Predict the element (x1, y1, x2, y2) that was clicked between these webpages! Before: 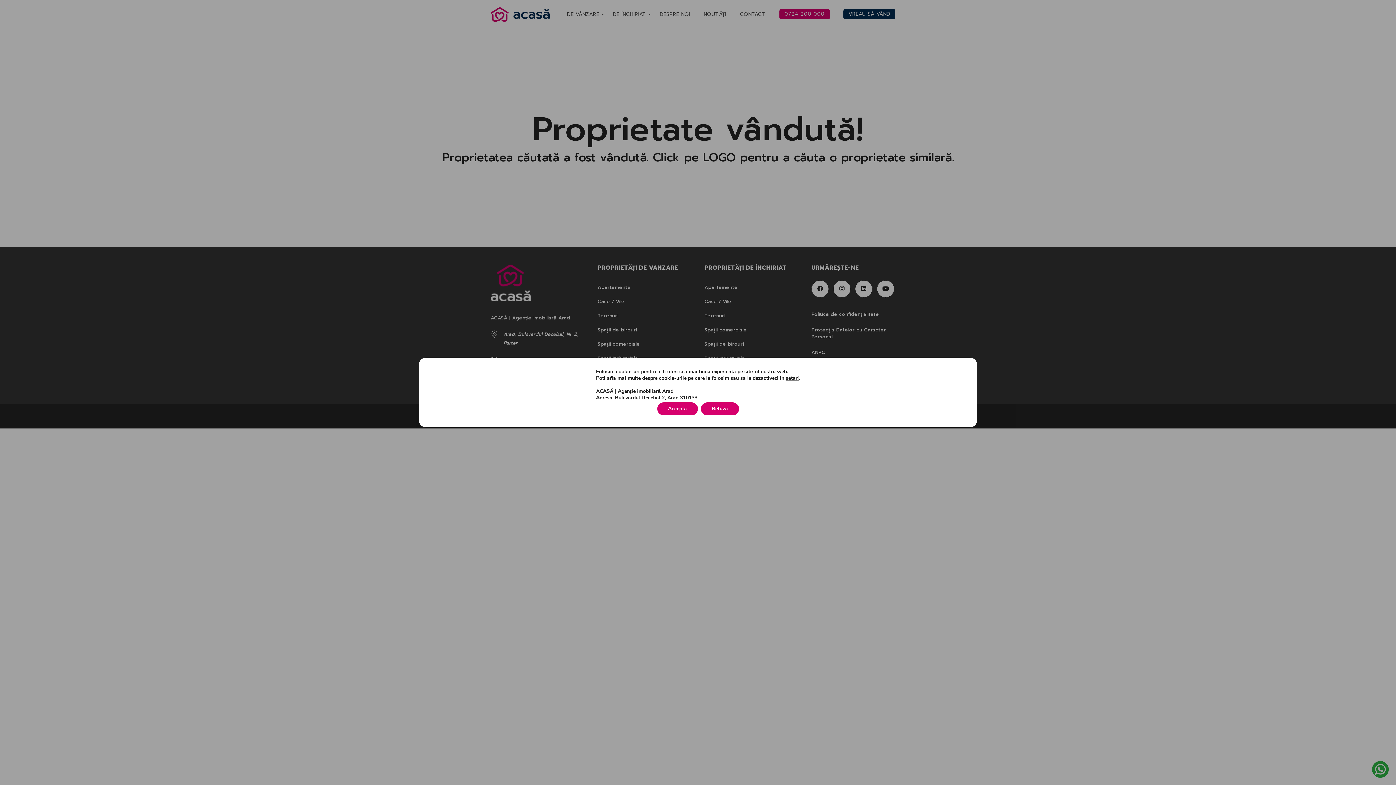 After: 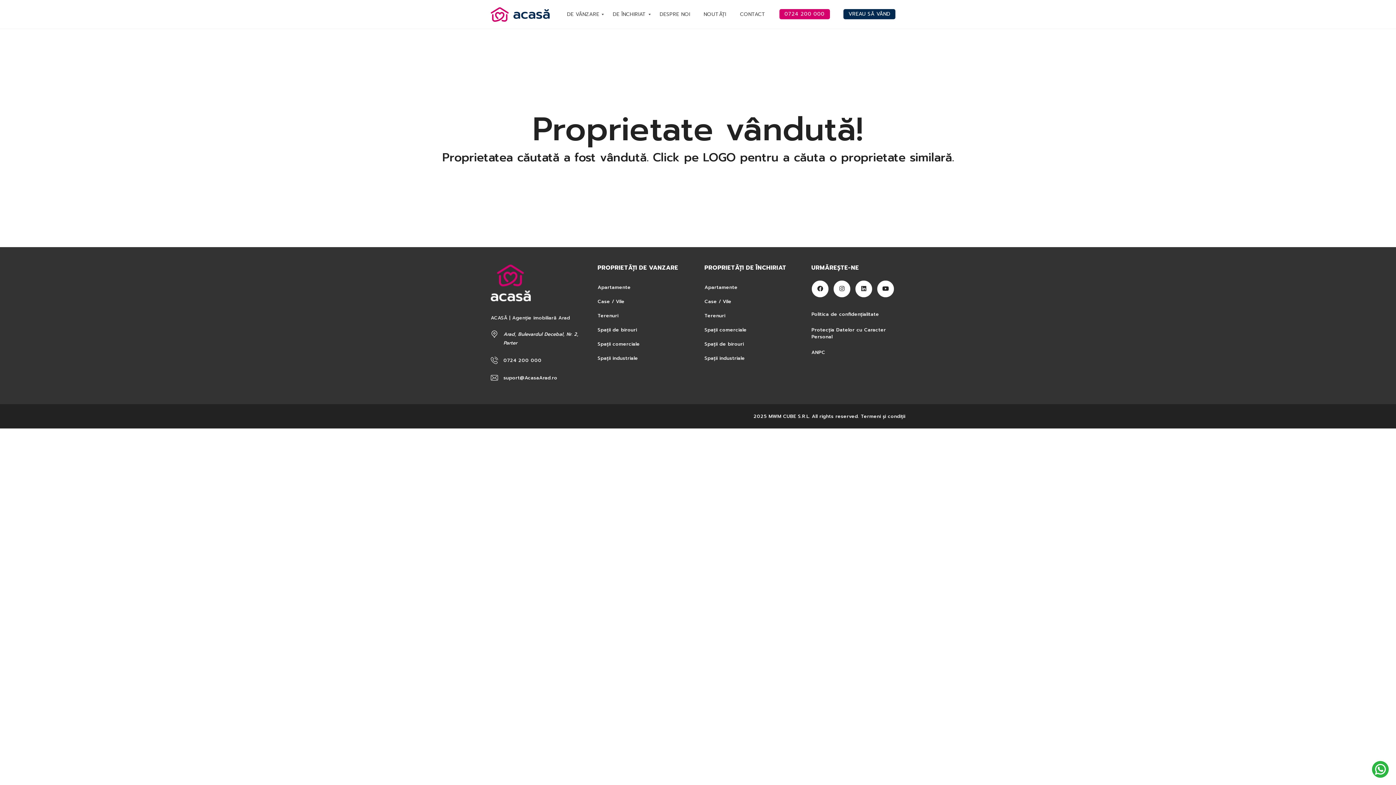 Action: bbox: (657, 402, 698, 415) label: Accepta